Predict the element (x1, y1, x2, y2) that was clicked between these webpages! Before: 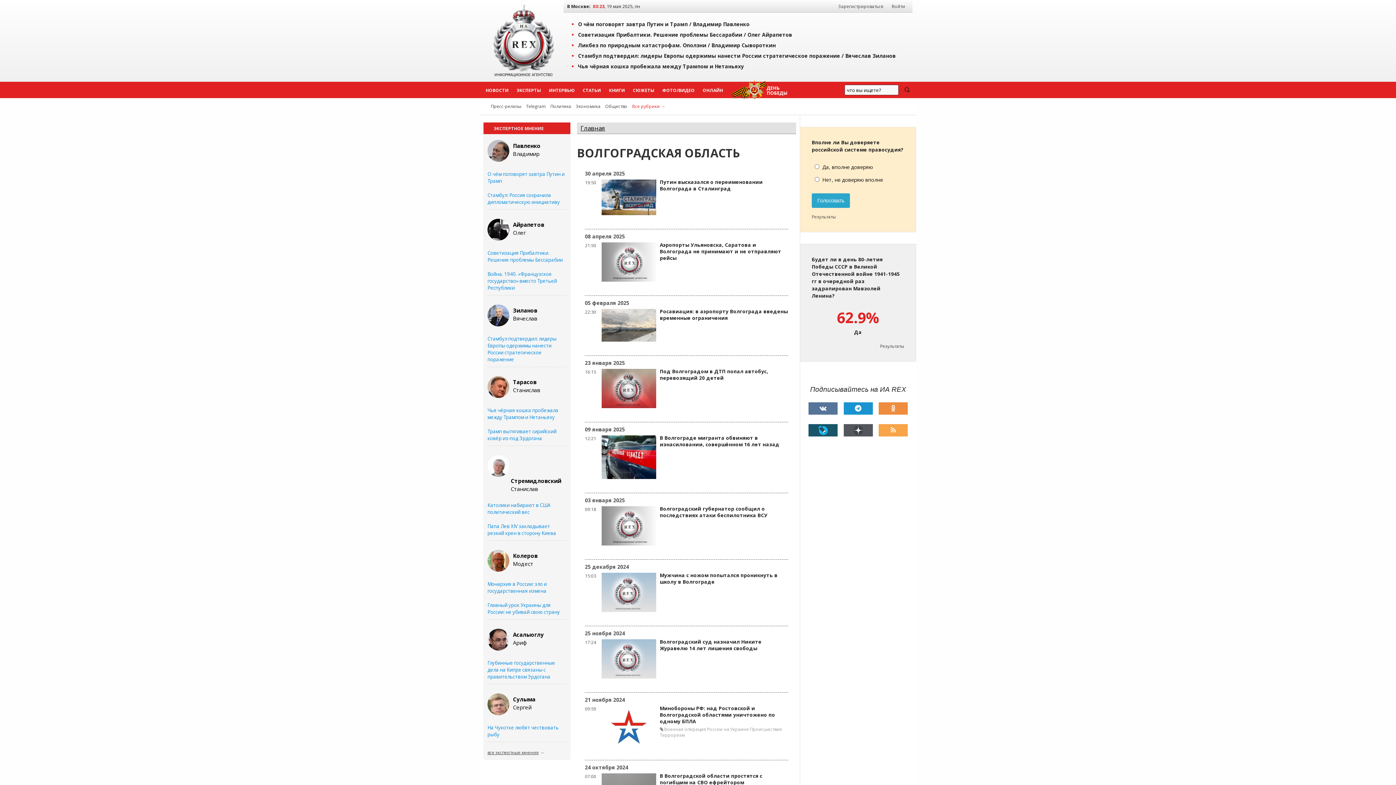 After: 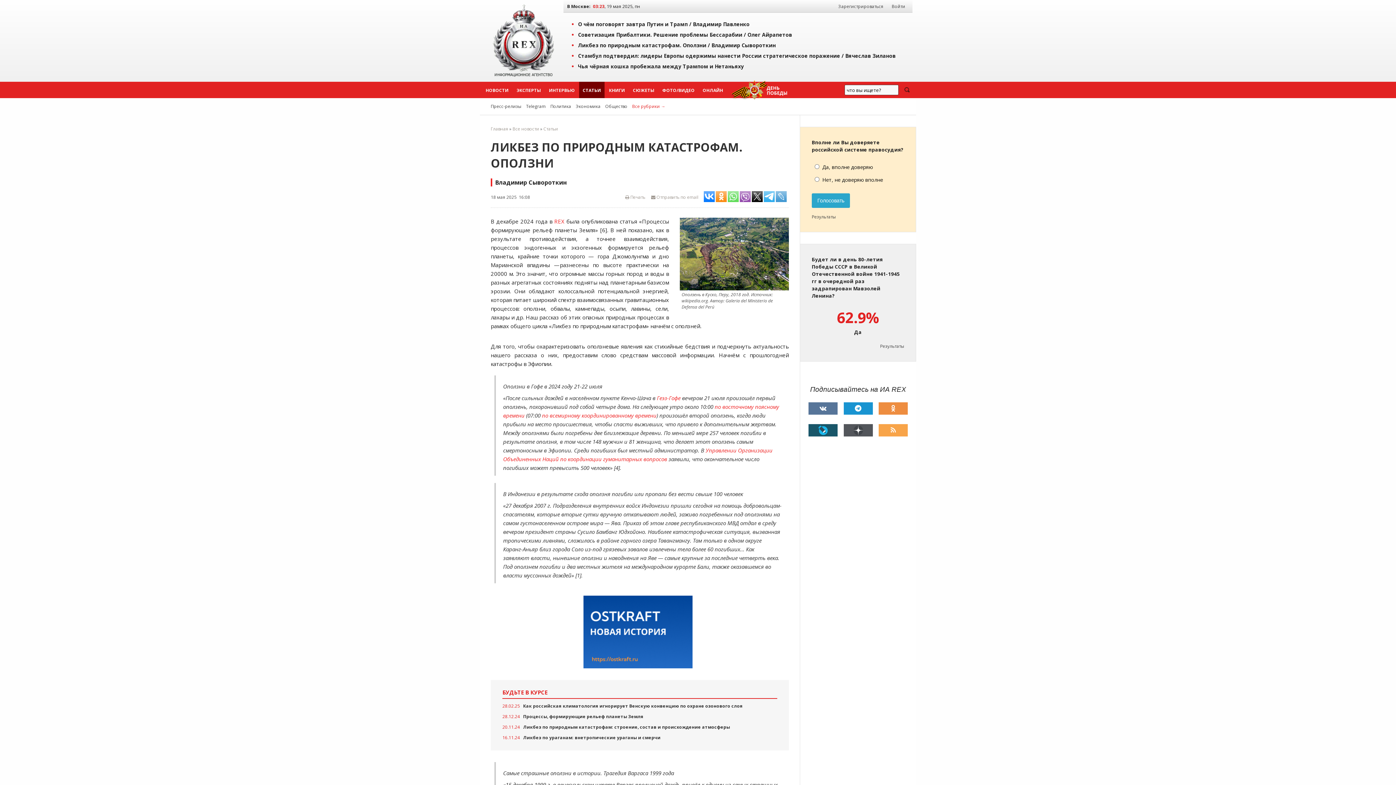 Action: bbox: (578, 41, 776, 48) label: Ликбез по природным катастрофам. Оползни / Владимир Сывороткин